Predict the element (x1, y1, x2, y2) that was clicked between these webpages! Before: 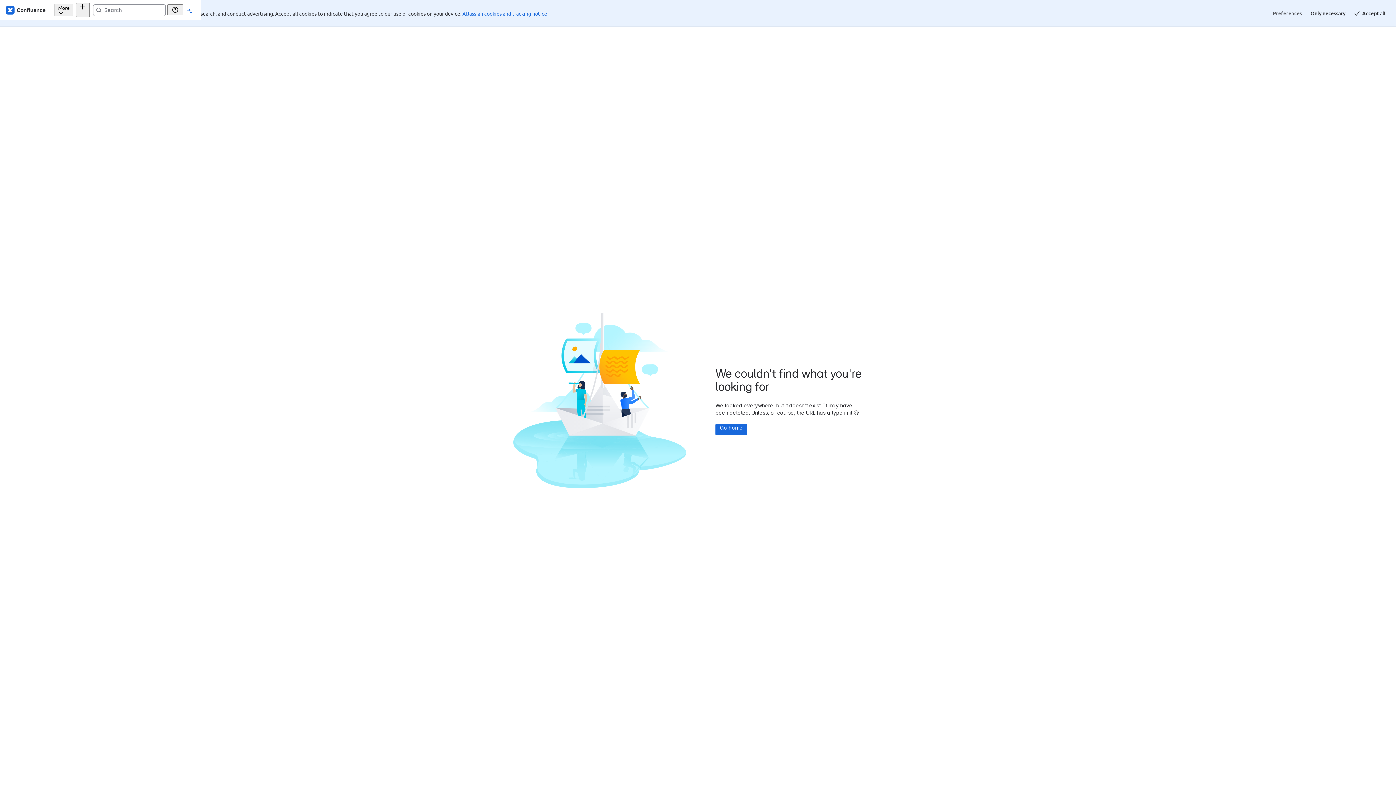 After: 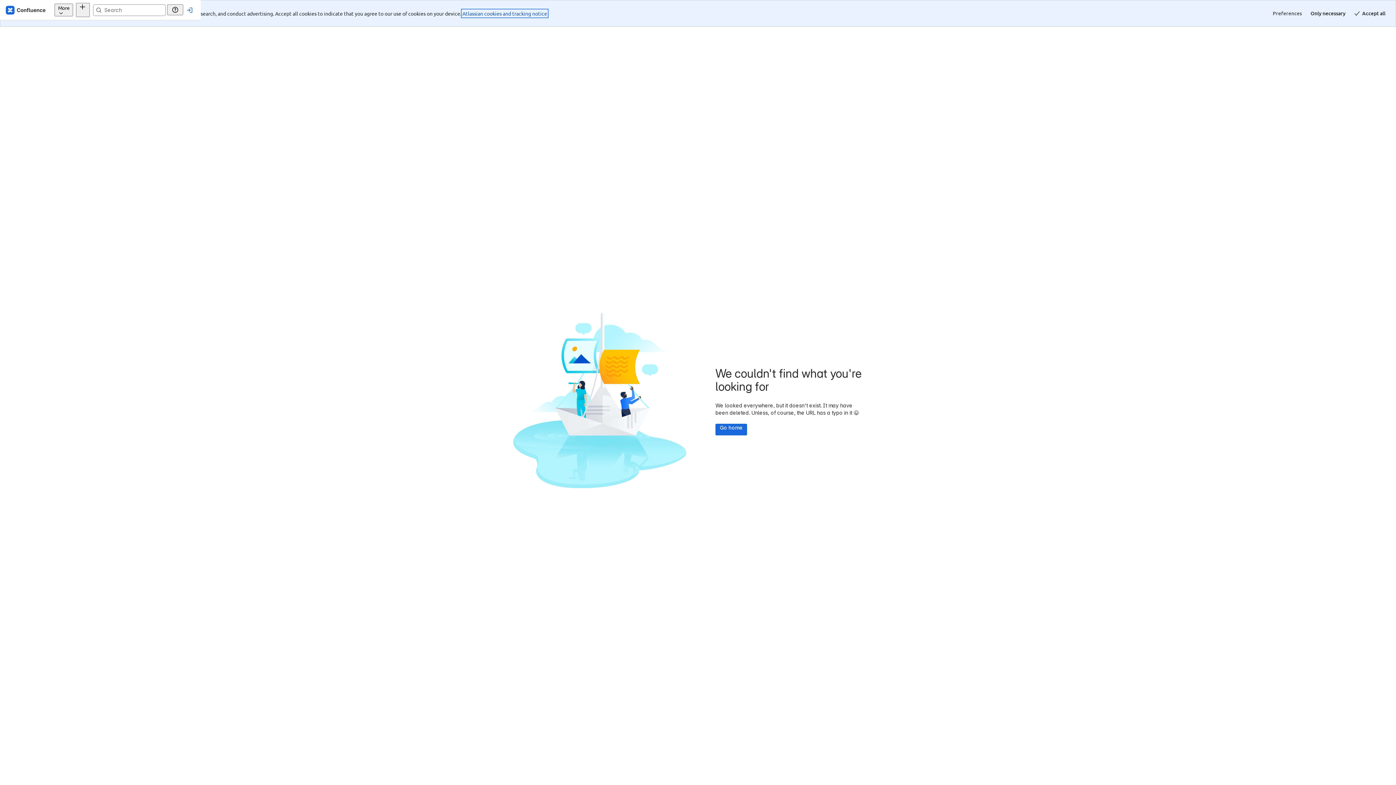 Action: bbox: (462, 10, 547, 16) label: Atlassian cookies and tracking notice
, (opens new window)